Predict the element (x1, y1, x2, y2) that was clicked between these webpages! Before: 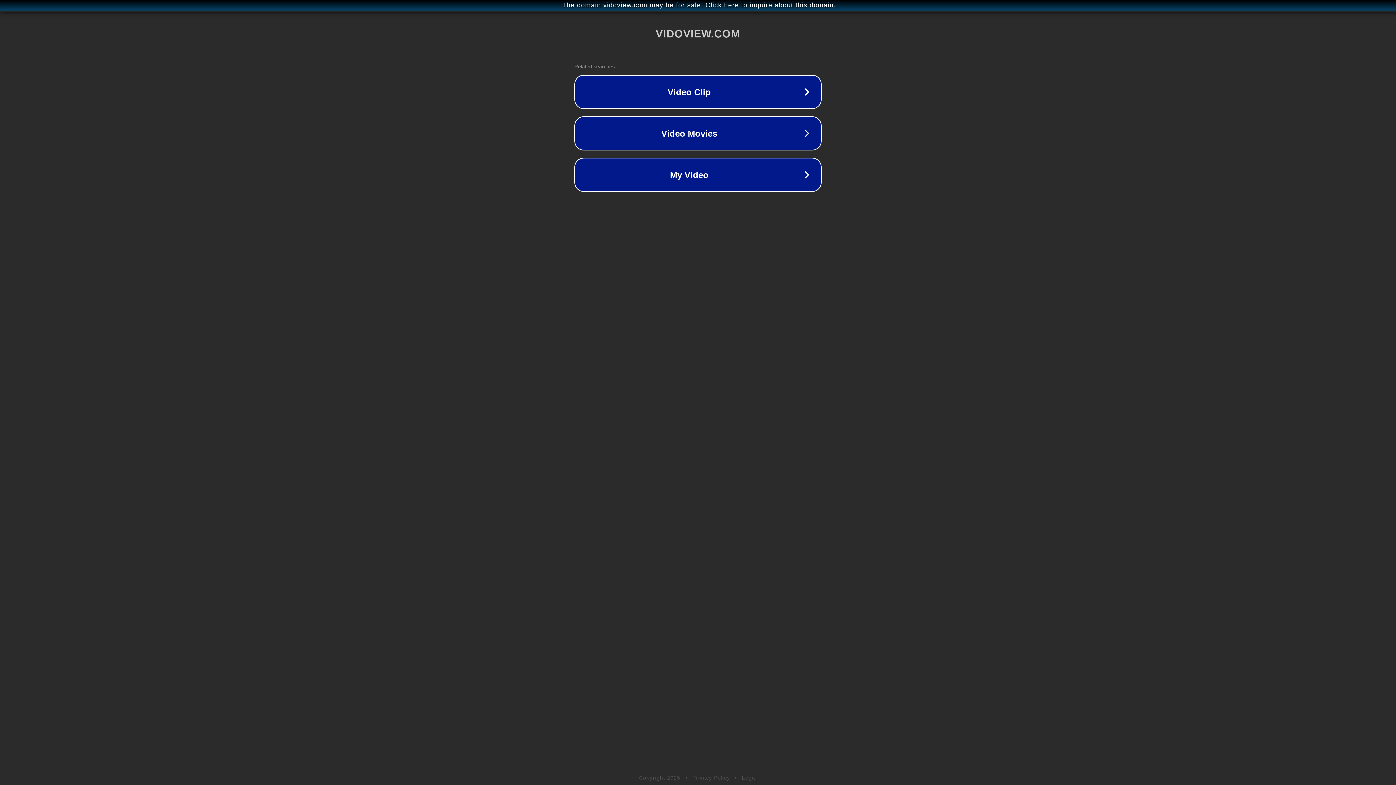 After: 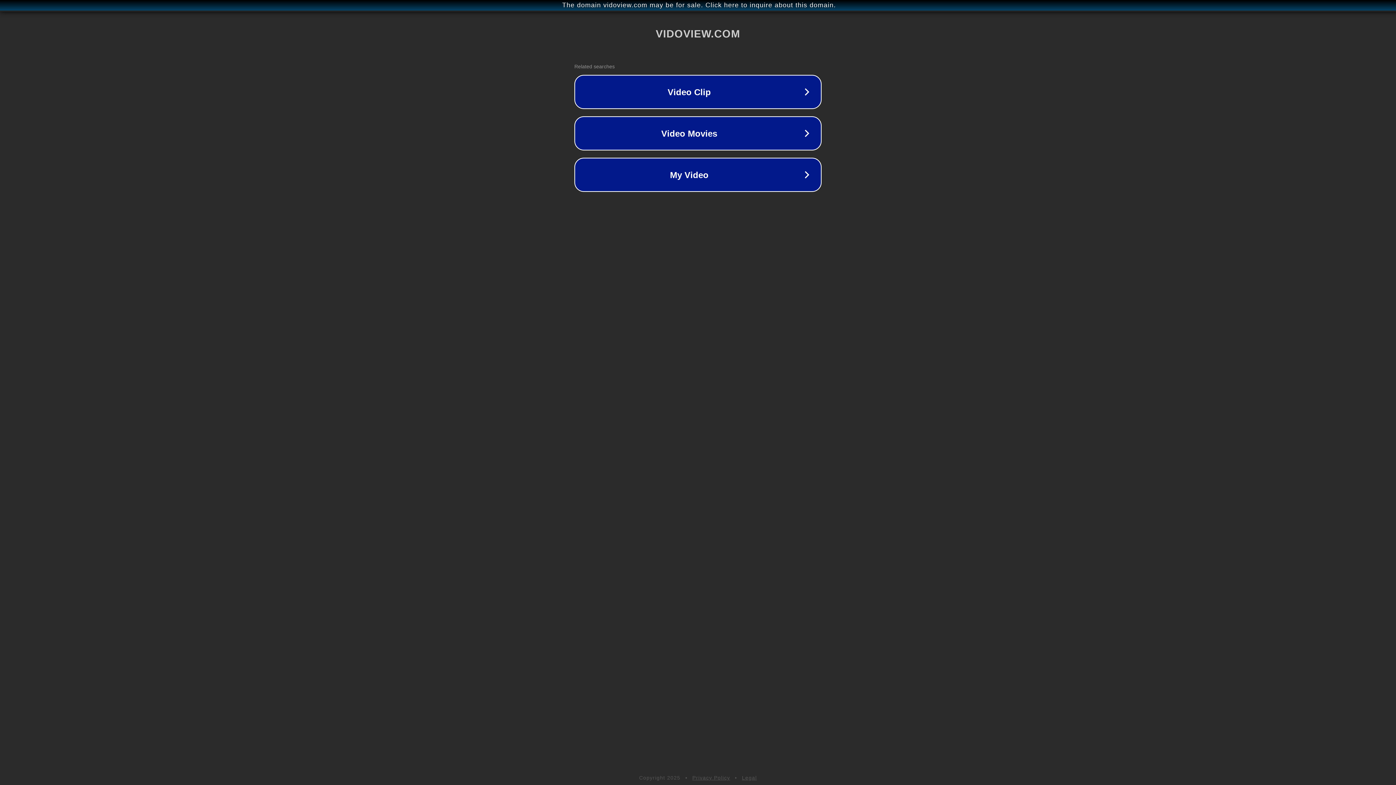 Action: bbox: (742, 775, 757, 781) label: Legal